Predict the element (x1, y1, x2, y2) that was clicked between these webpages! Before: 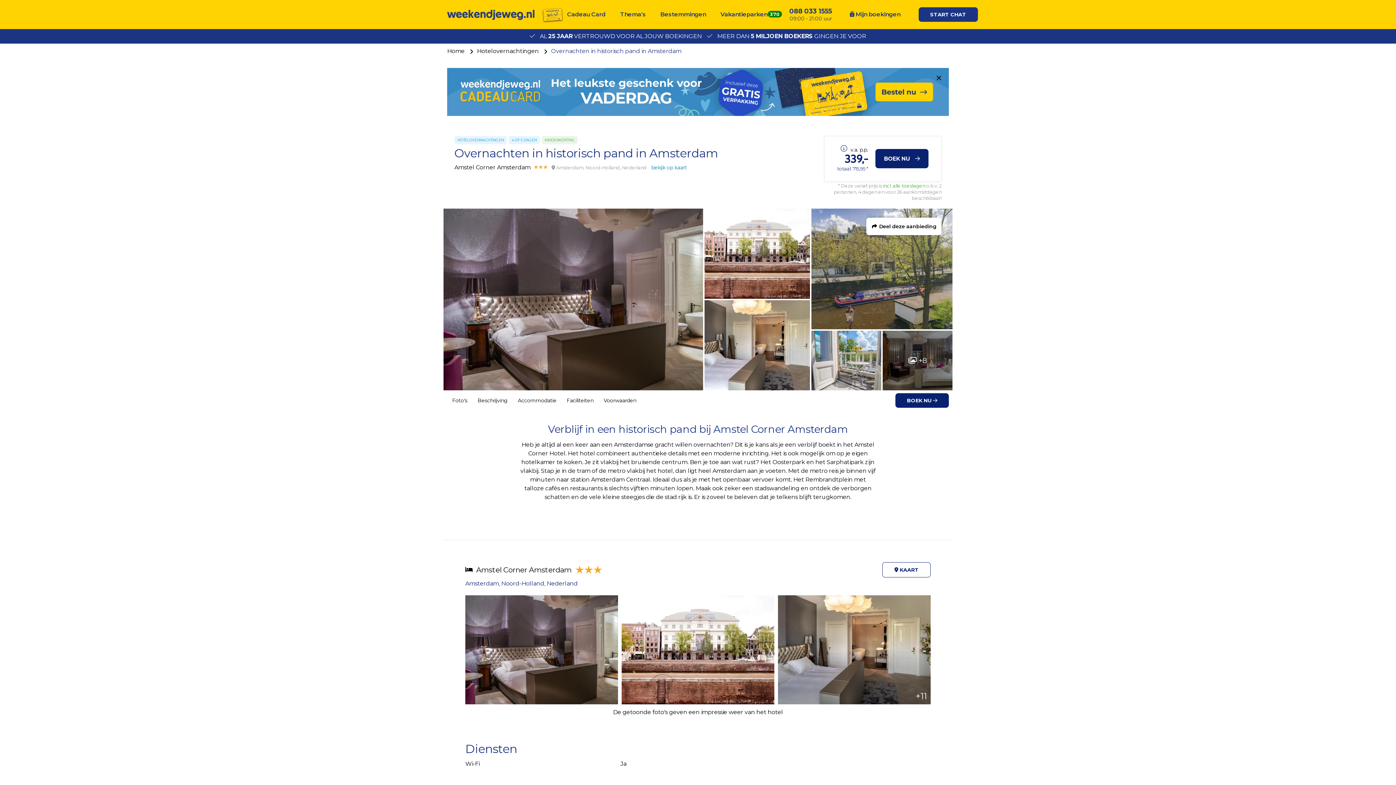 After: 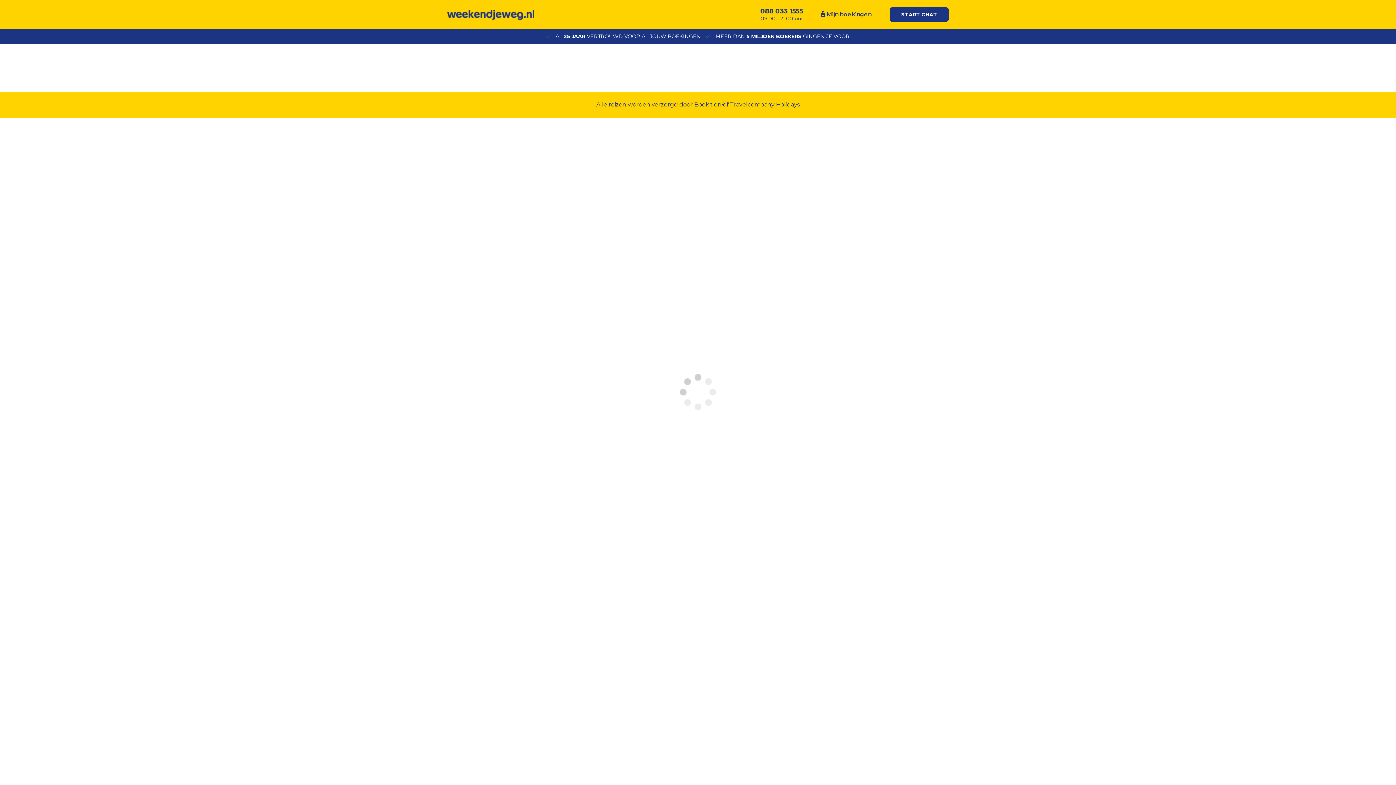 Action: label: BOEK NU  bbox: (875, 149, 928, 168)